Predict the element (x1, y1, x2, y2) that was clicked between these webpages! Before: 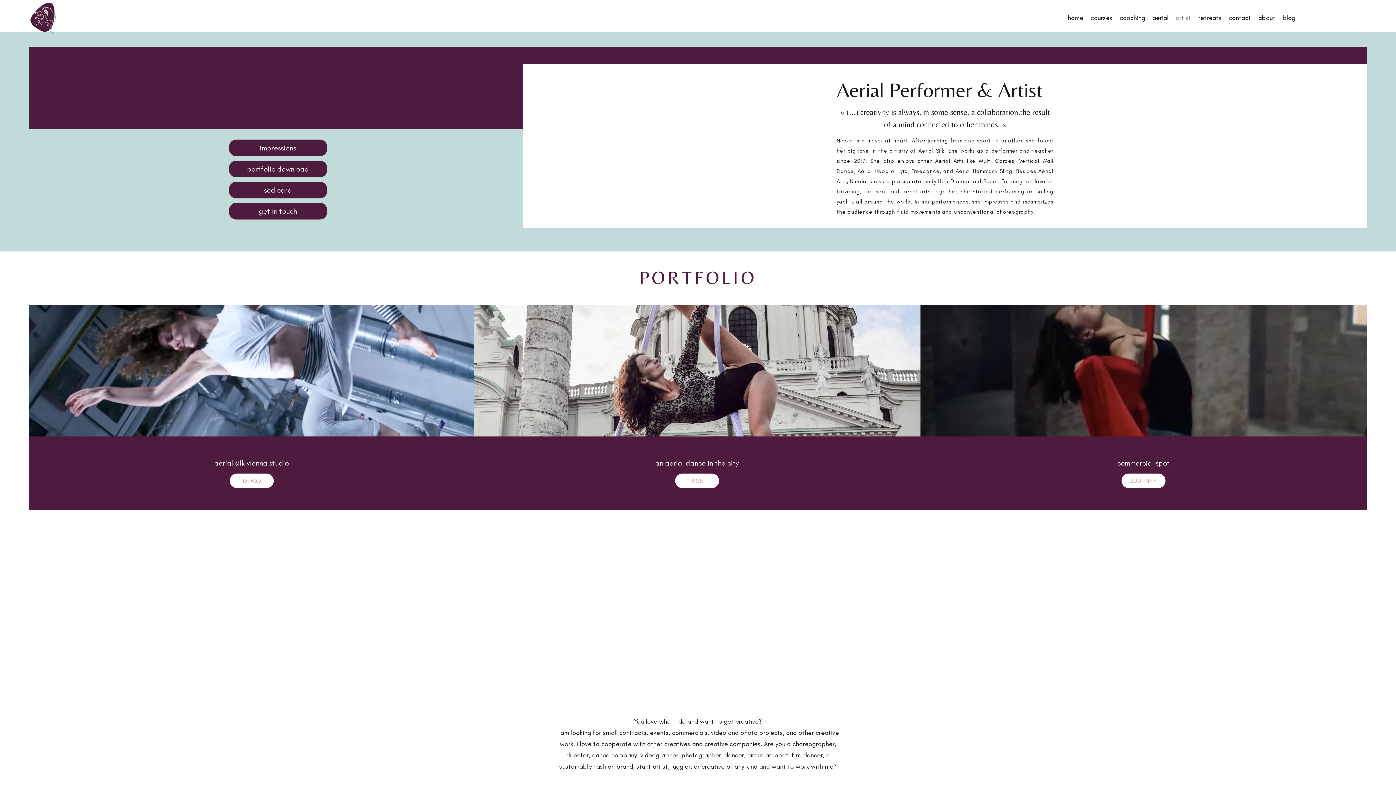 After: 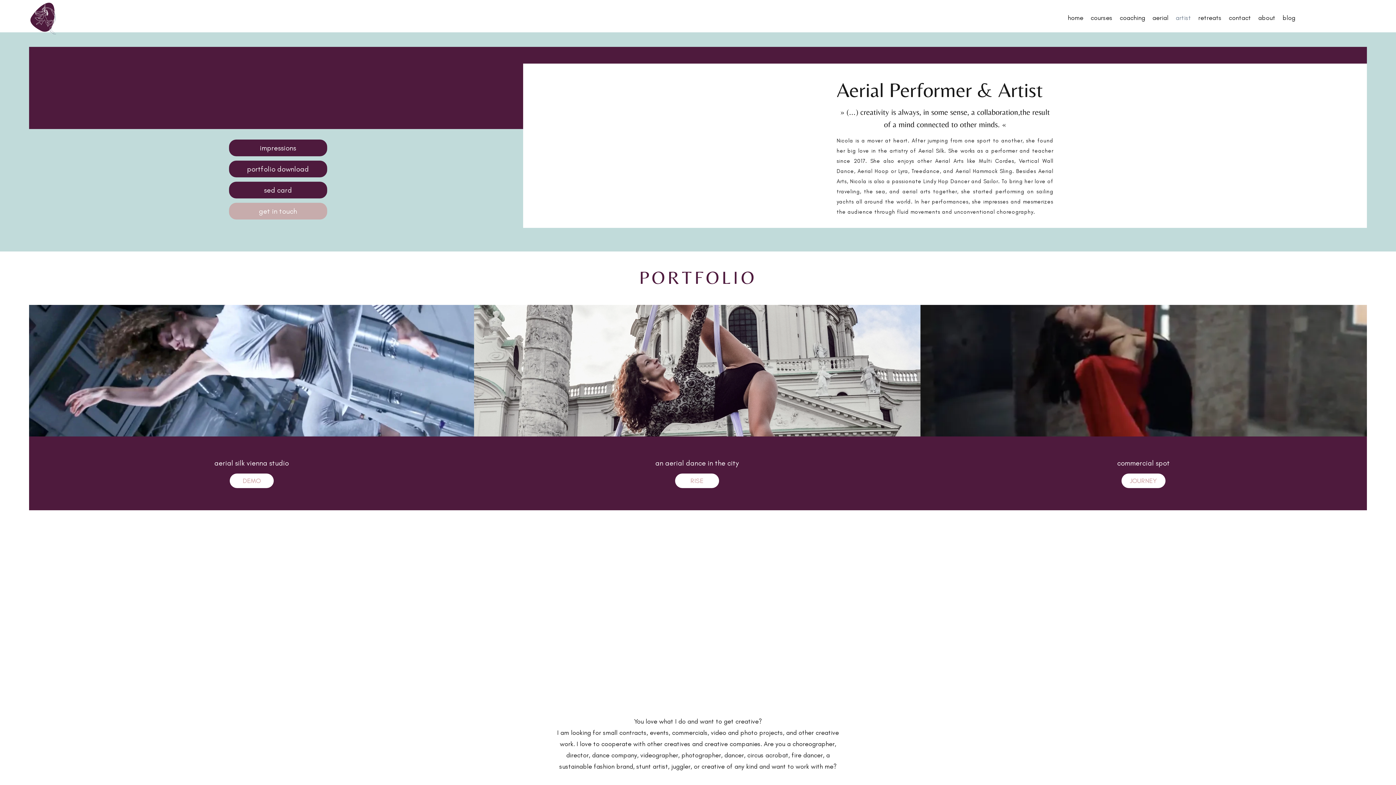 Action: label: get in touch bbox: (228, 202, 327, 219)